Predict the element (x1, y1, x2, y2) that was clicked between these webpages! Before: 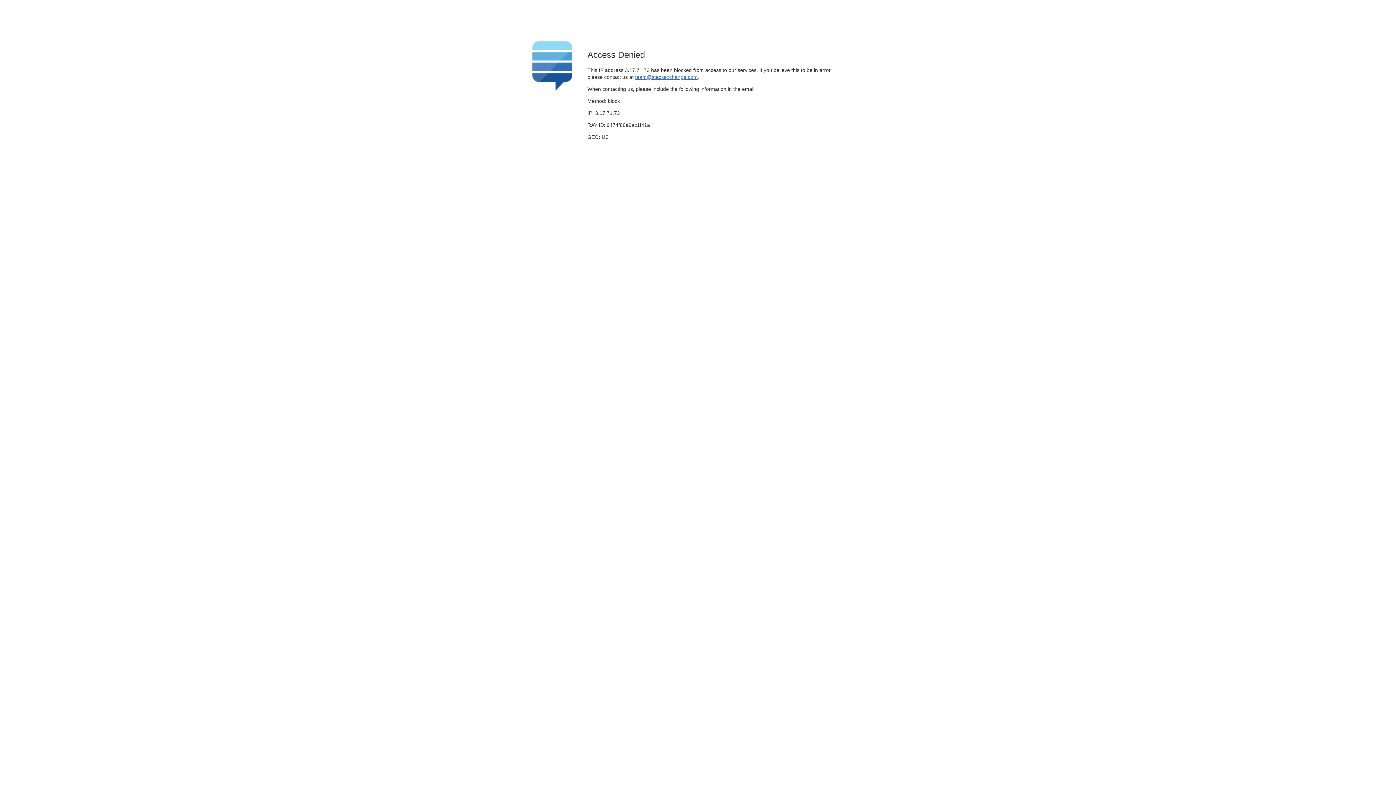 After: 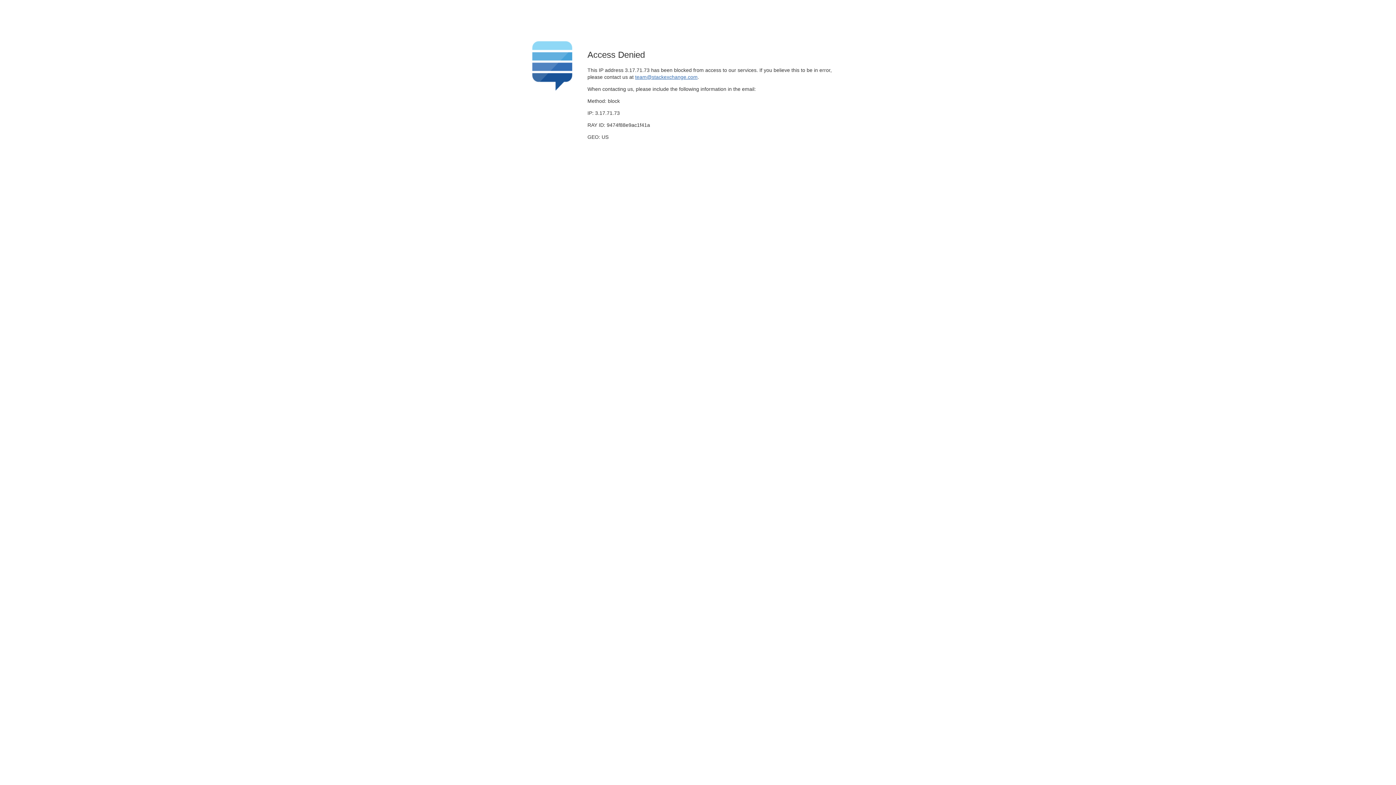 Action: label: team@stackexchange.com bbox: (635, 74, 697, 79)